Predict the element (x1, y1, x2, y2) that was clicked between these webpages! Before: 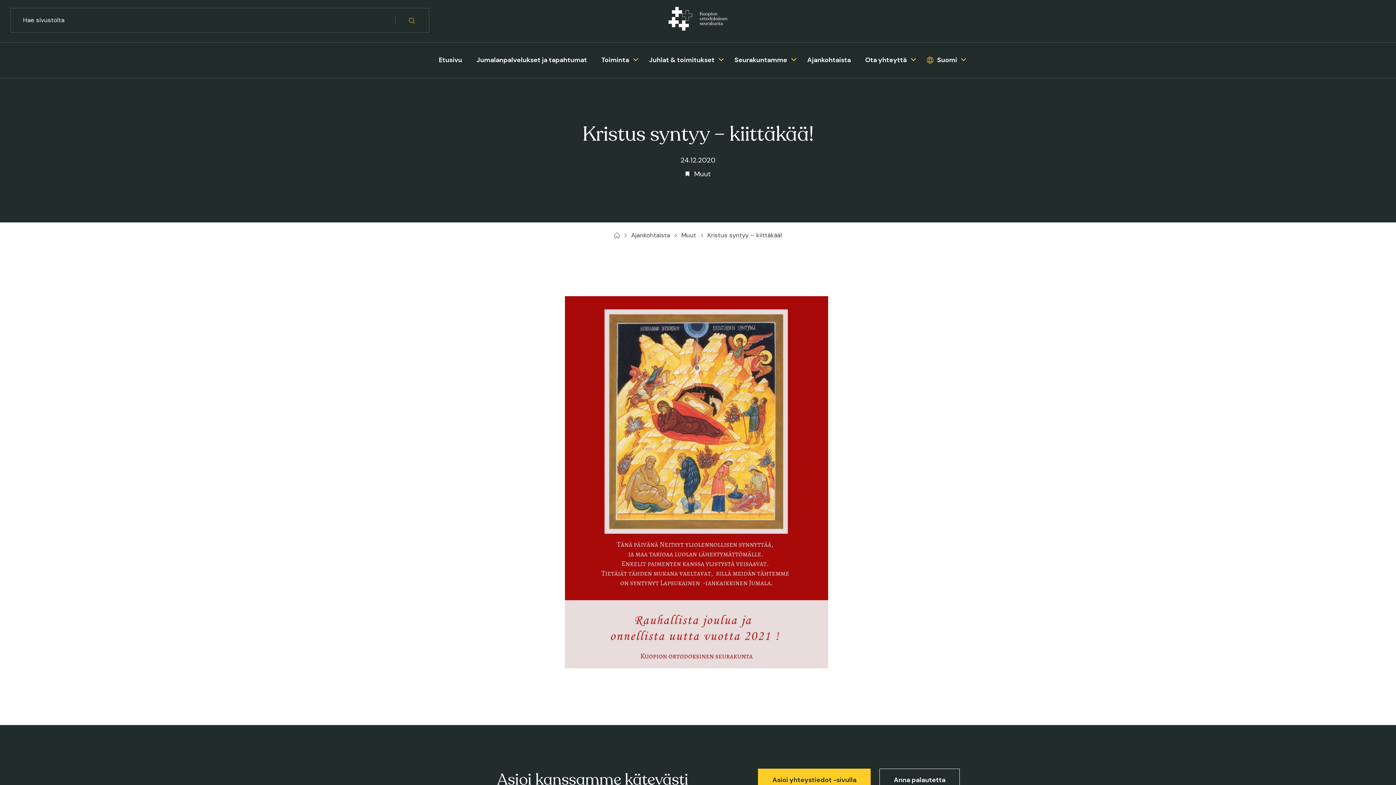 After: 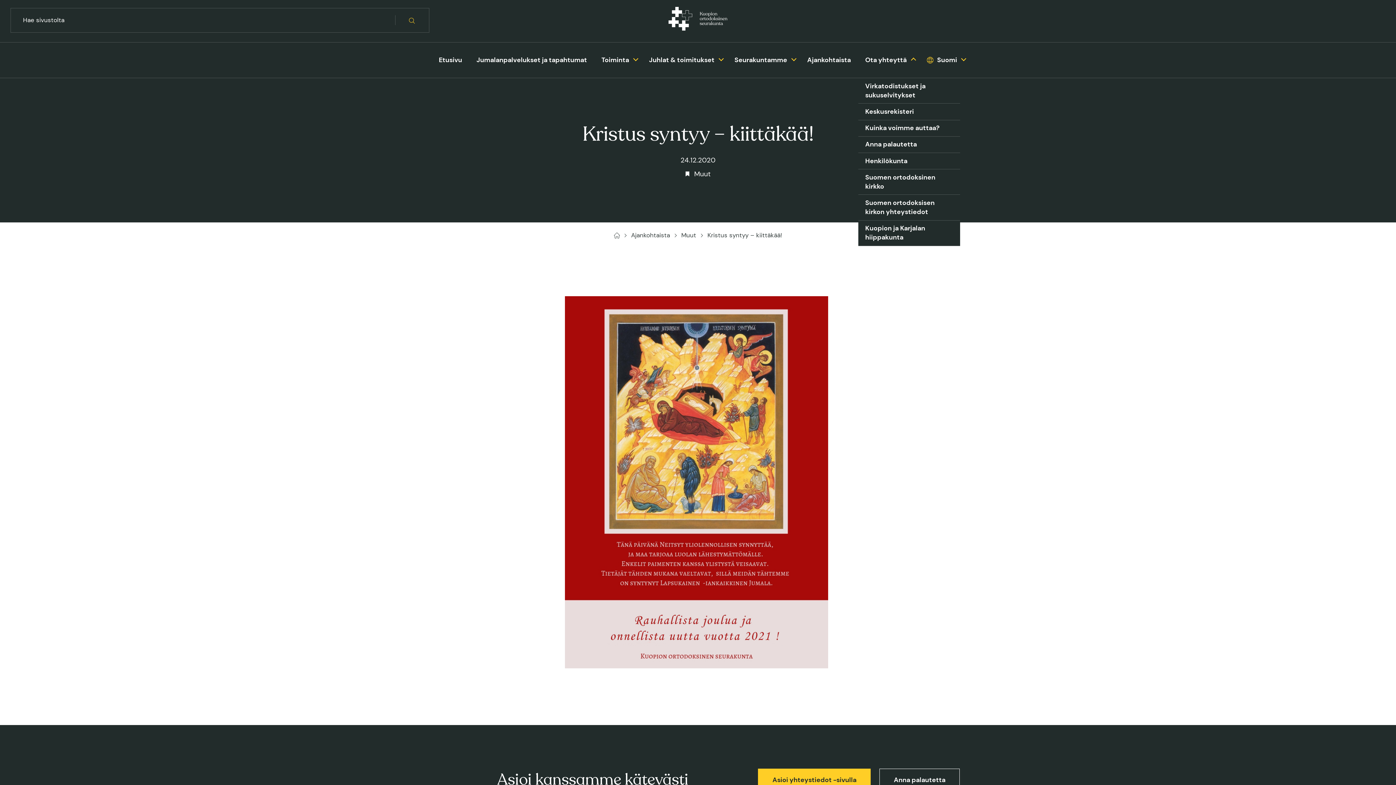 Action: label: Avaa tai sulje sivun Ota yhteyttä alavalikko bbox: (911, 56, 915, 60)